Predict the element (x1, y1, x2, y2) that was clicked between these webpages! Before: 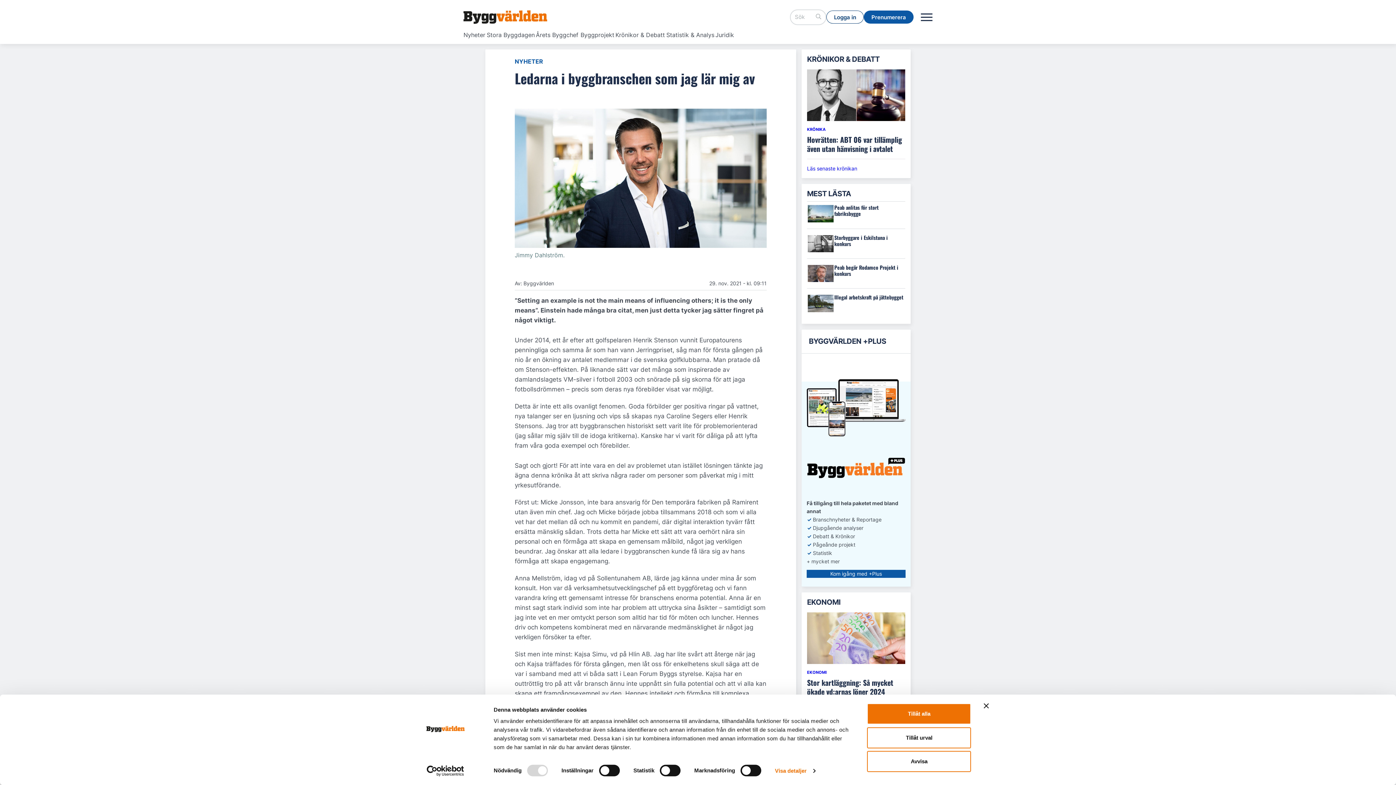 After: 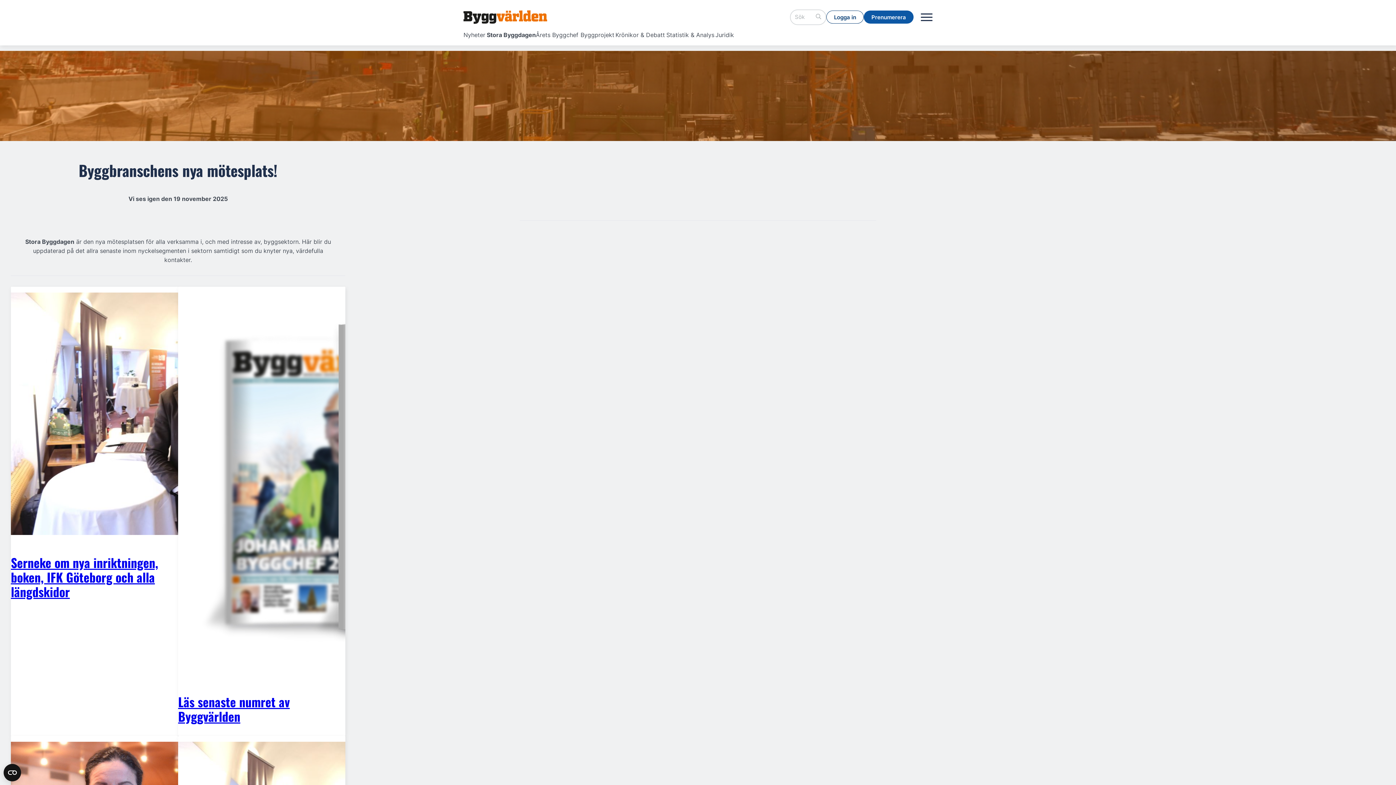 Action: bbox: (486, 30, 536, 38) label: Stora Byggdagen